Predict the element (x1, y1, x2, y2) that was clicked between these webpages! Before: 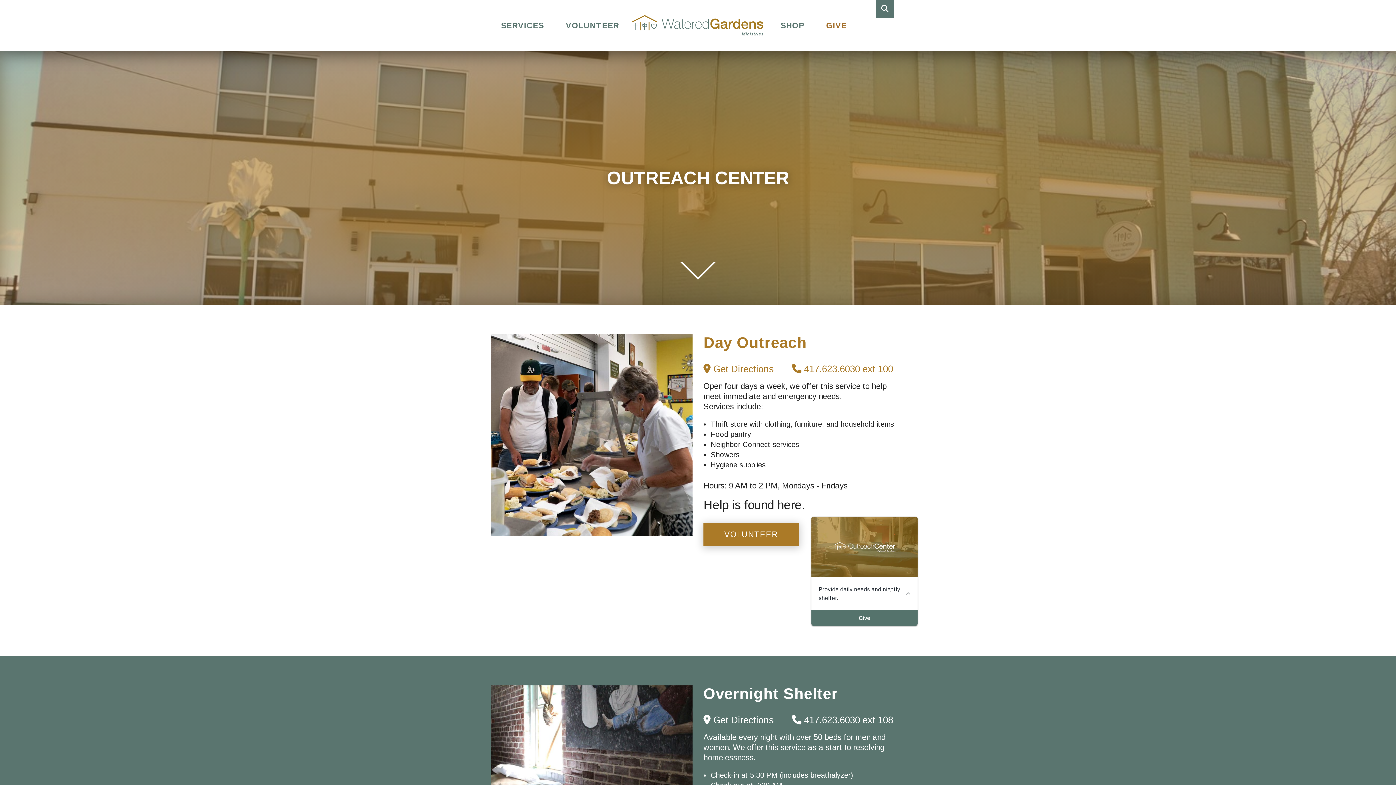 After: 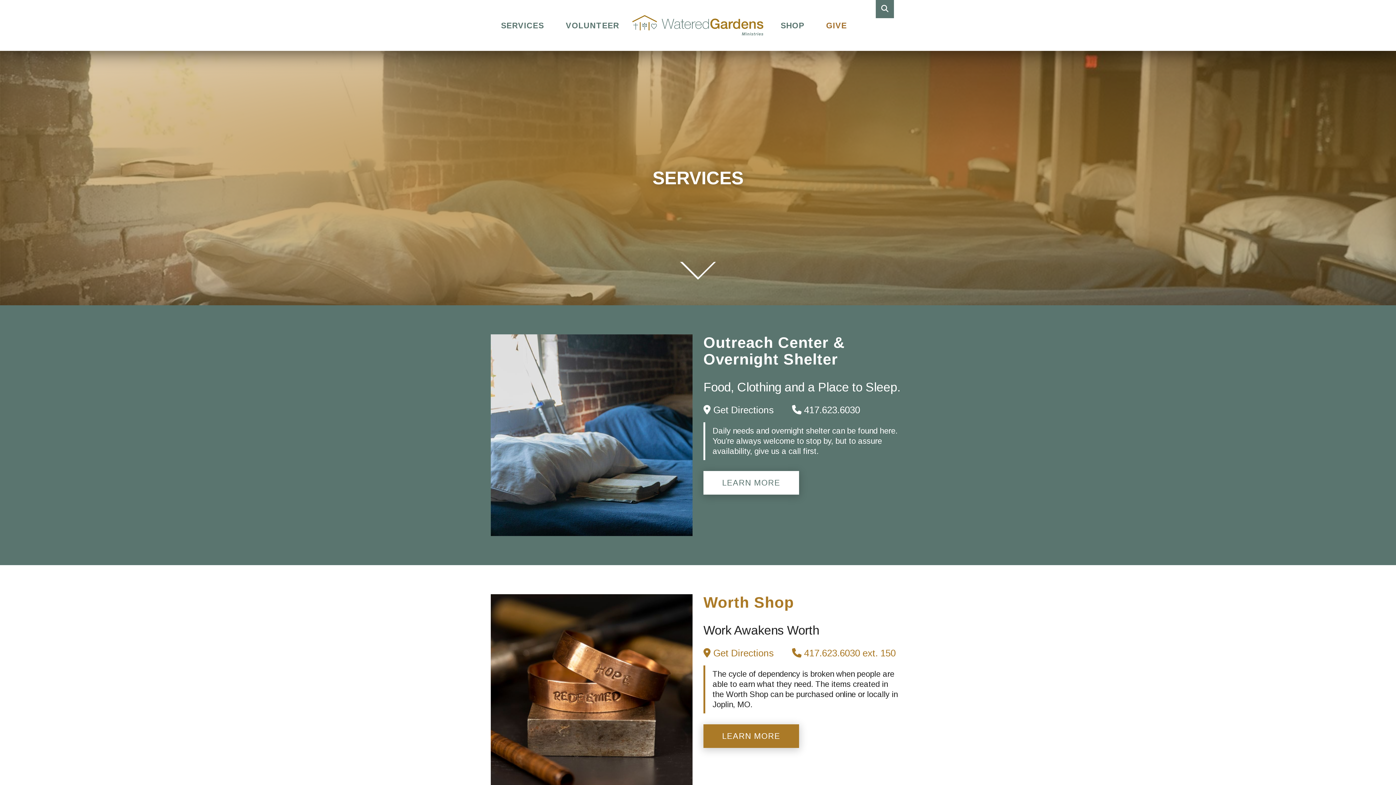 Action: bbox: (498, 16, 547, 34) label: SERVICES